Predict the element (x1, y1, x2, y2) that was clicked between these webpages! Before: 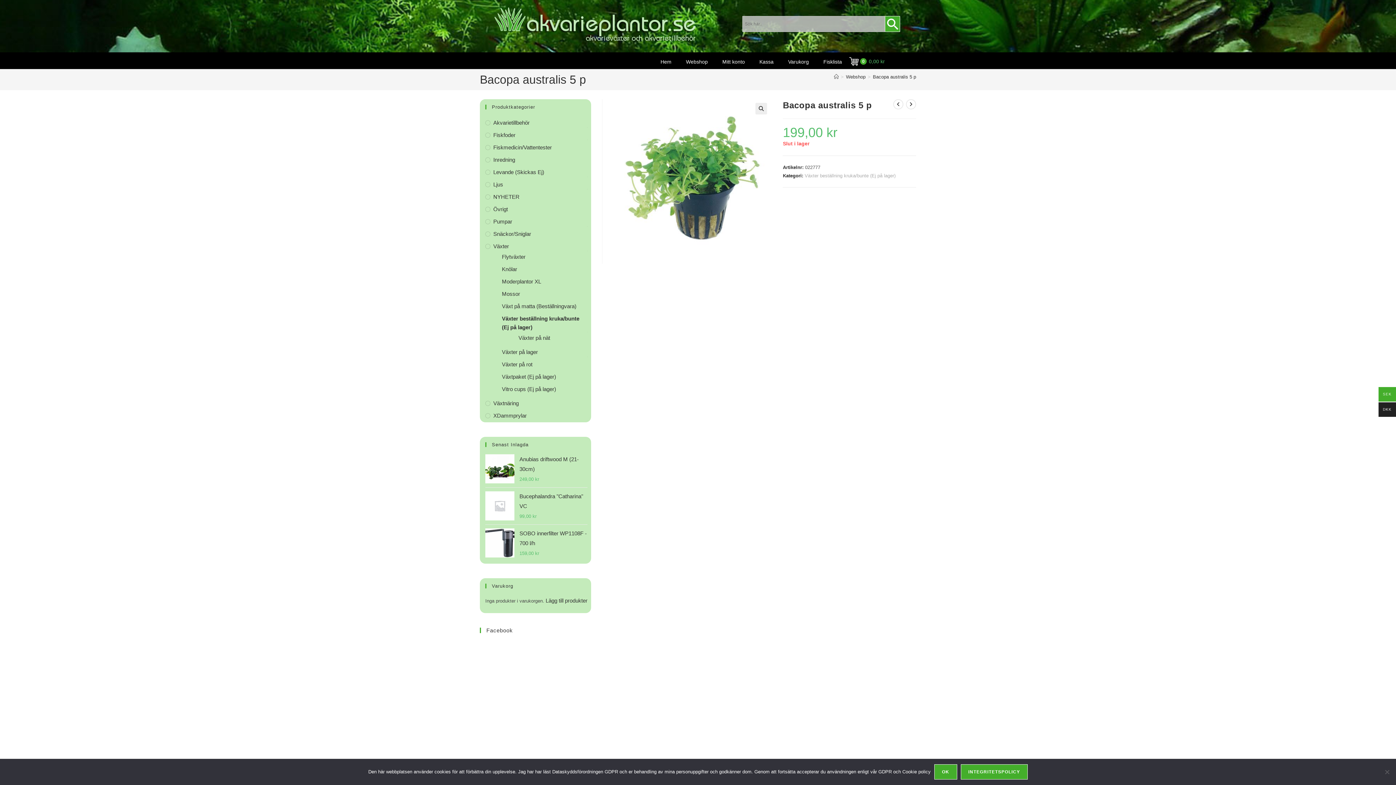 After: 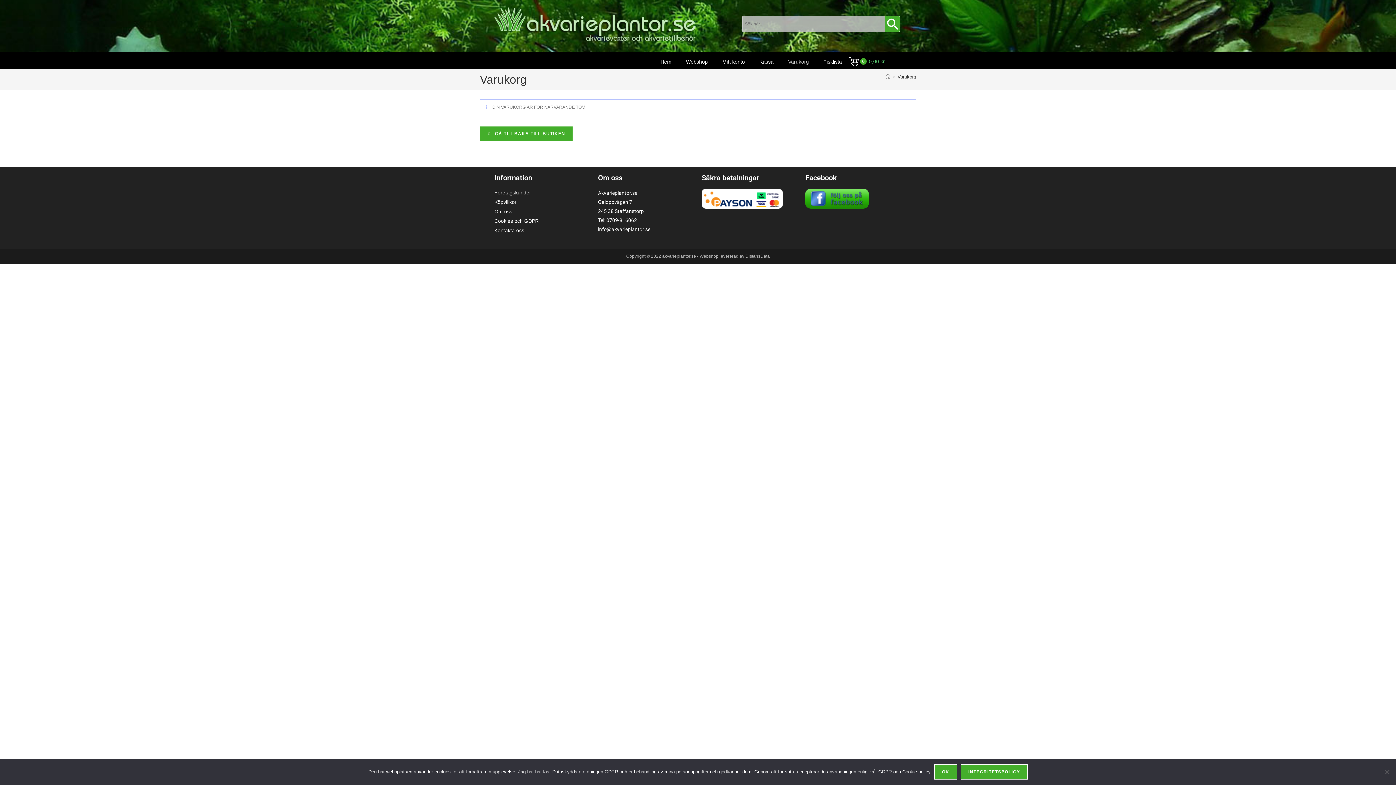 Action: label: 0
0,00 kr
Cart bbox: (849, 52, 885, 66)